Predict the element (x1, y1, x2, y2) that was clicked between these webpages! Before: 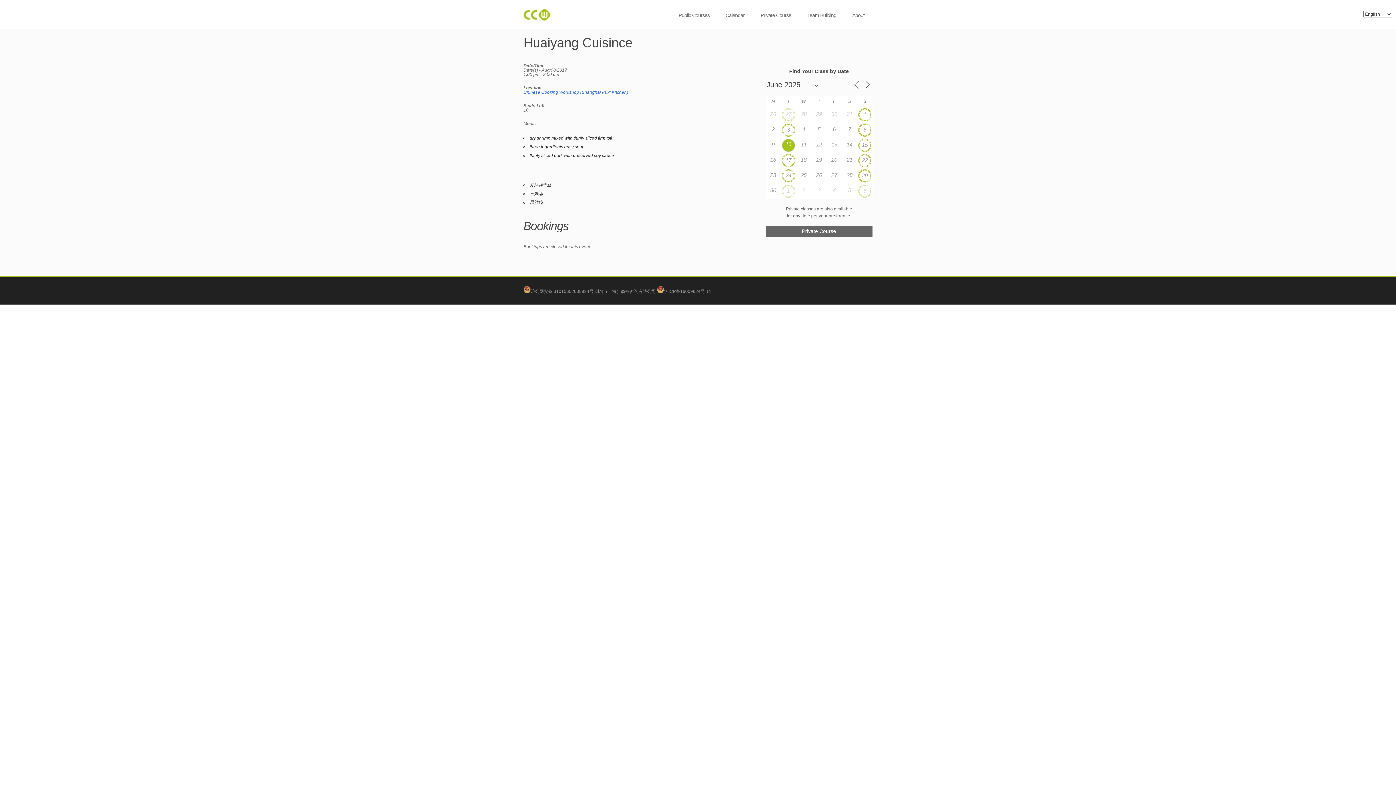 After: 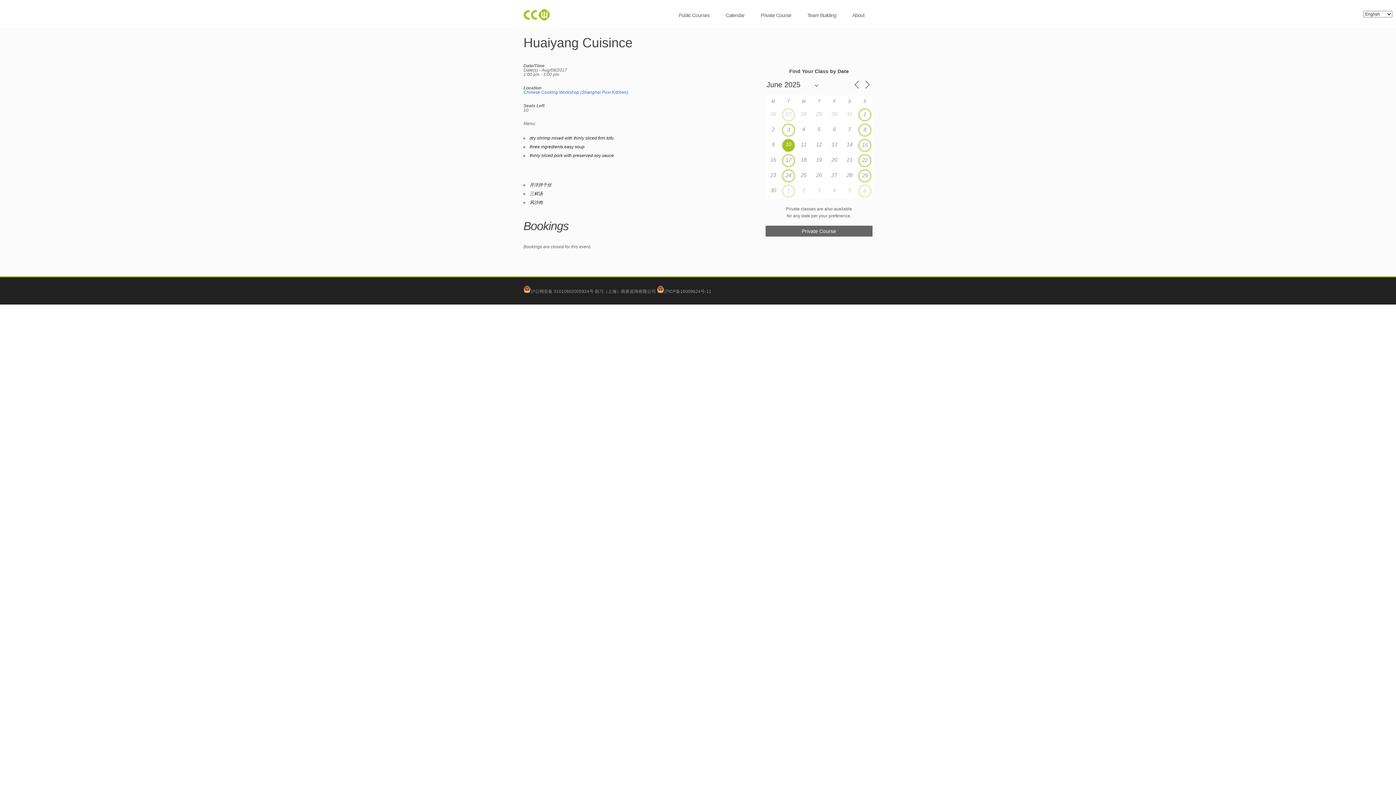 Action: bbox: (657, 289, 711, 294) label: 沪ICP备16009624号-11